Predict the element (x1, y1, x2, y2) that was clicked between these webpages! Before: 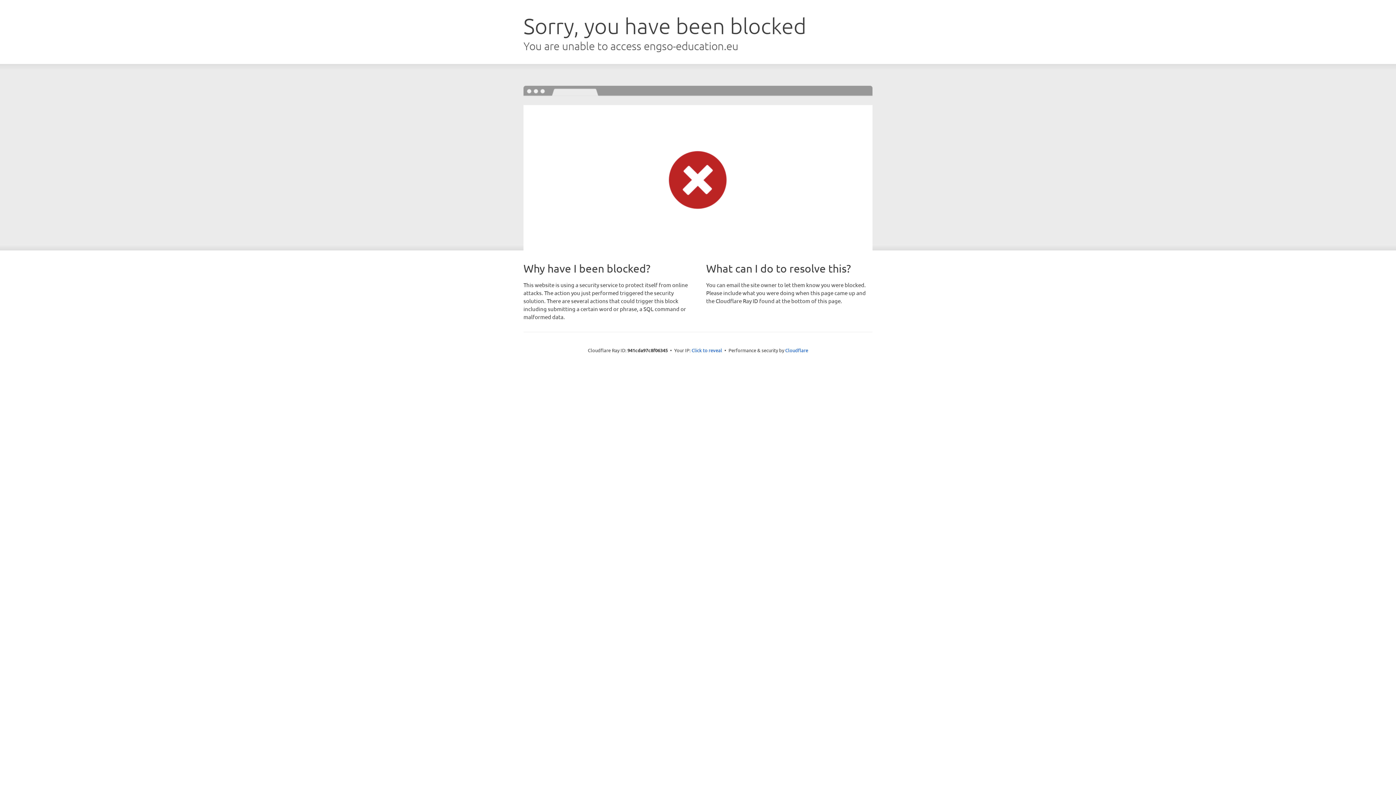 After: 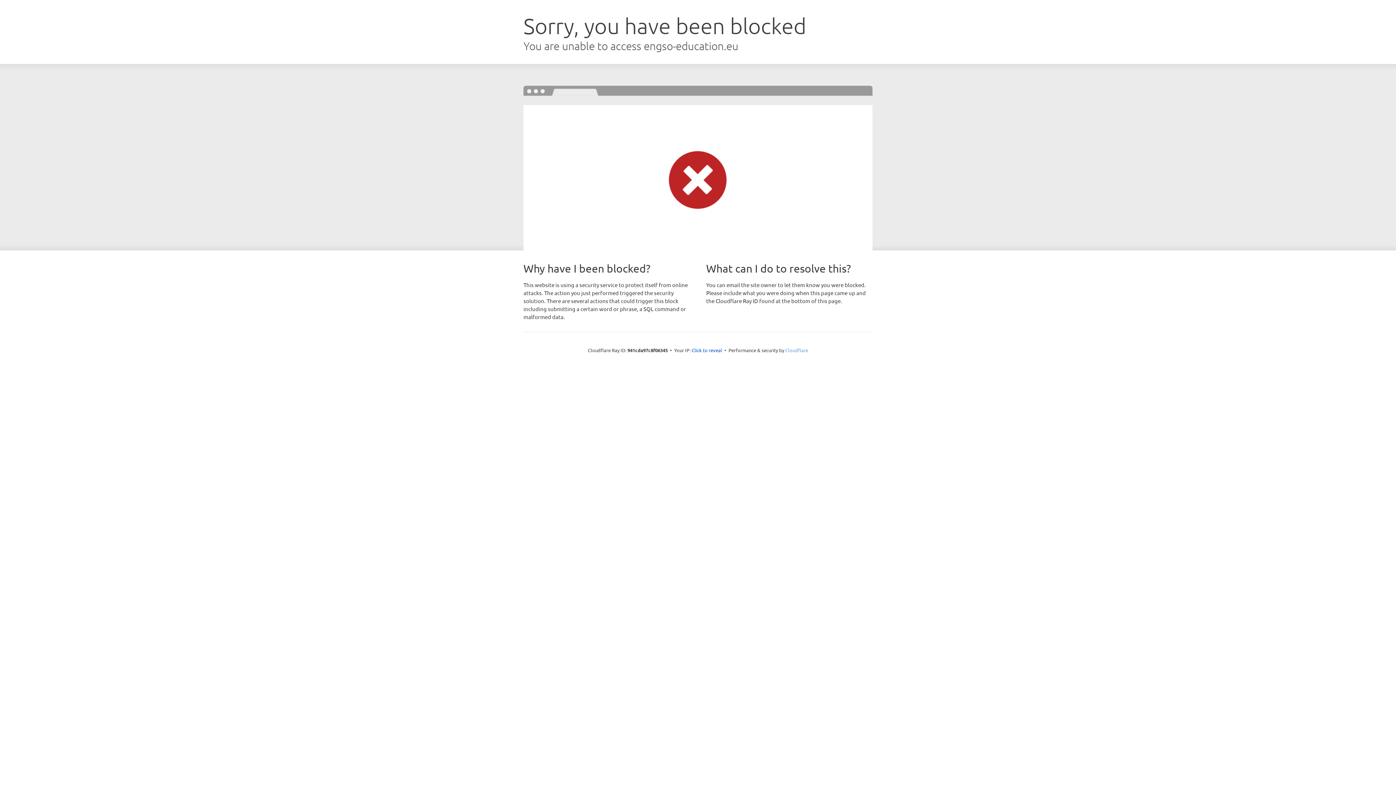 Action: bbox: (785, 347, 808, 353) label: Cloudflare